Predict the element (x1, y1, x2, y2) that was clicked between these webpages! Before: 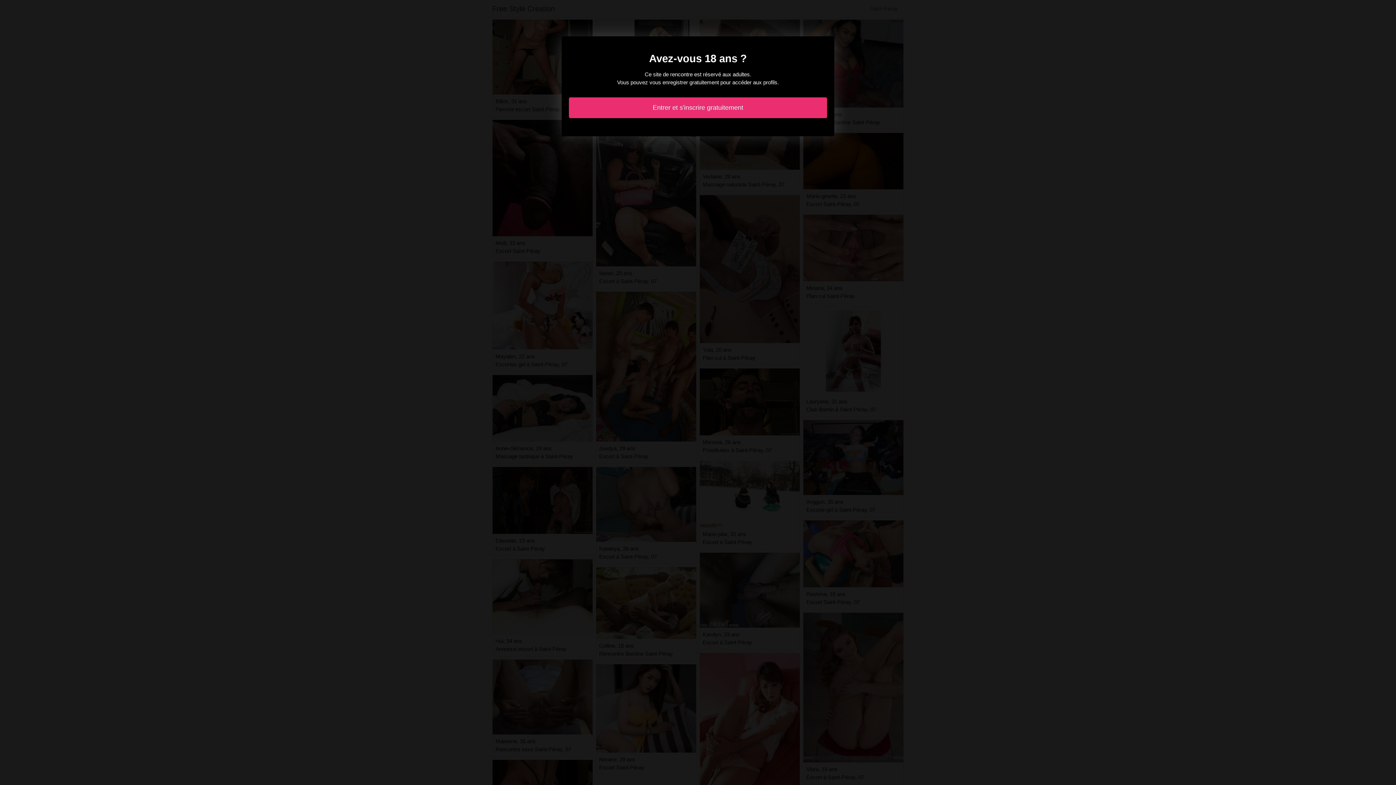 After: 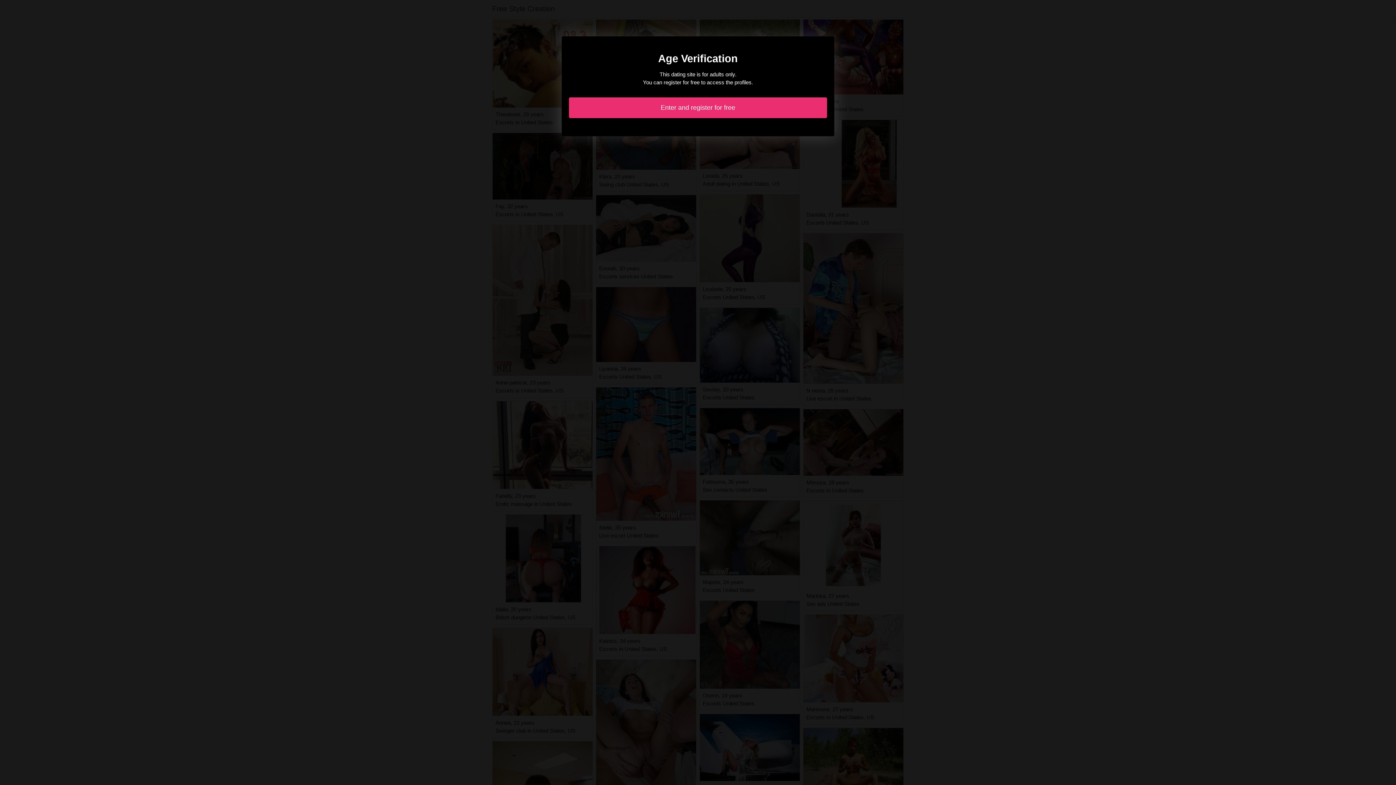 Action: label: Entrer et s'inscrire gratuitement bbox: (569, 97, 827, 118)